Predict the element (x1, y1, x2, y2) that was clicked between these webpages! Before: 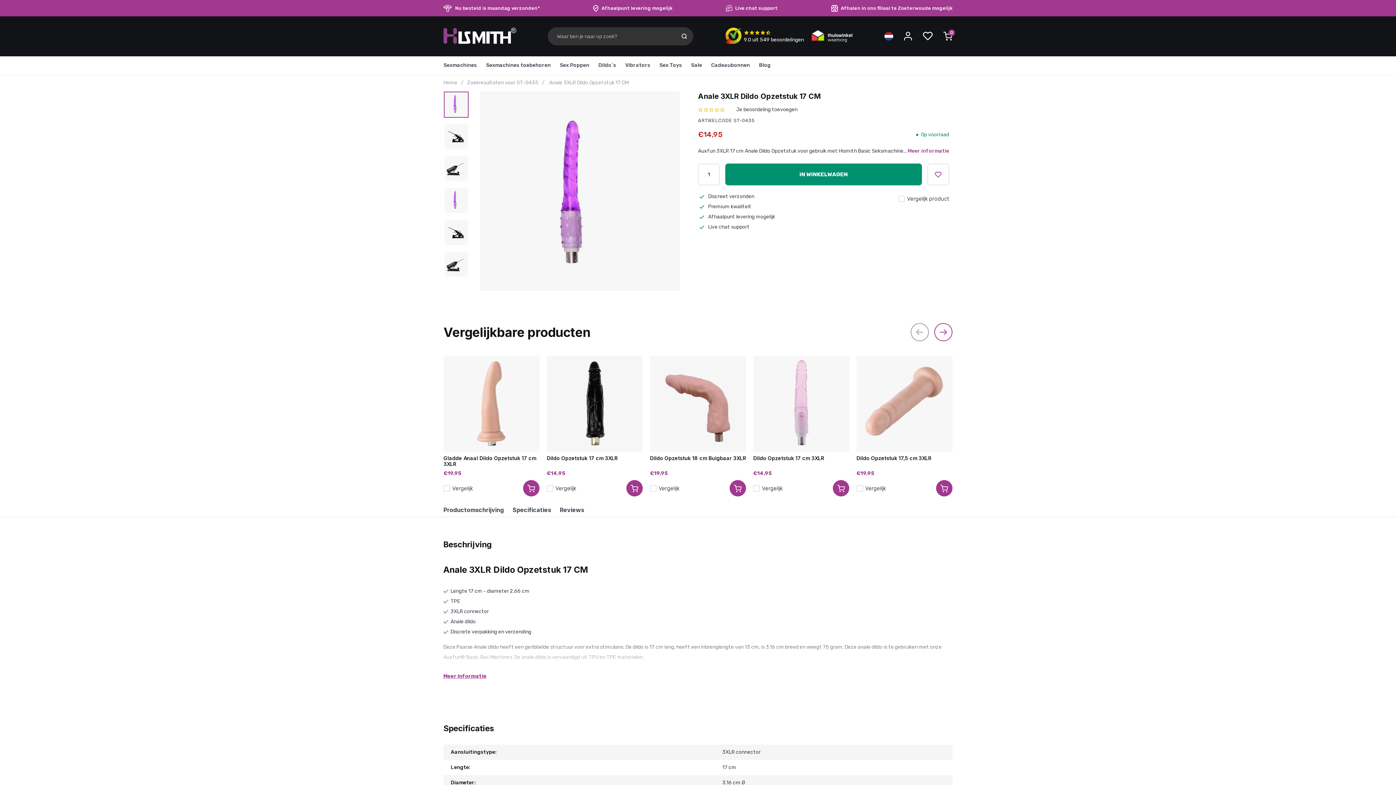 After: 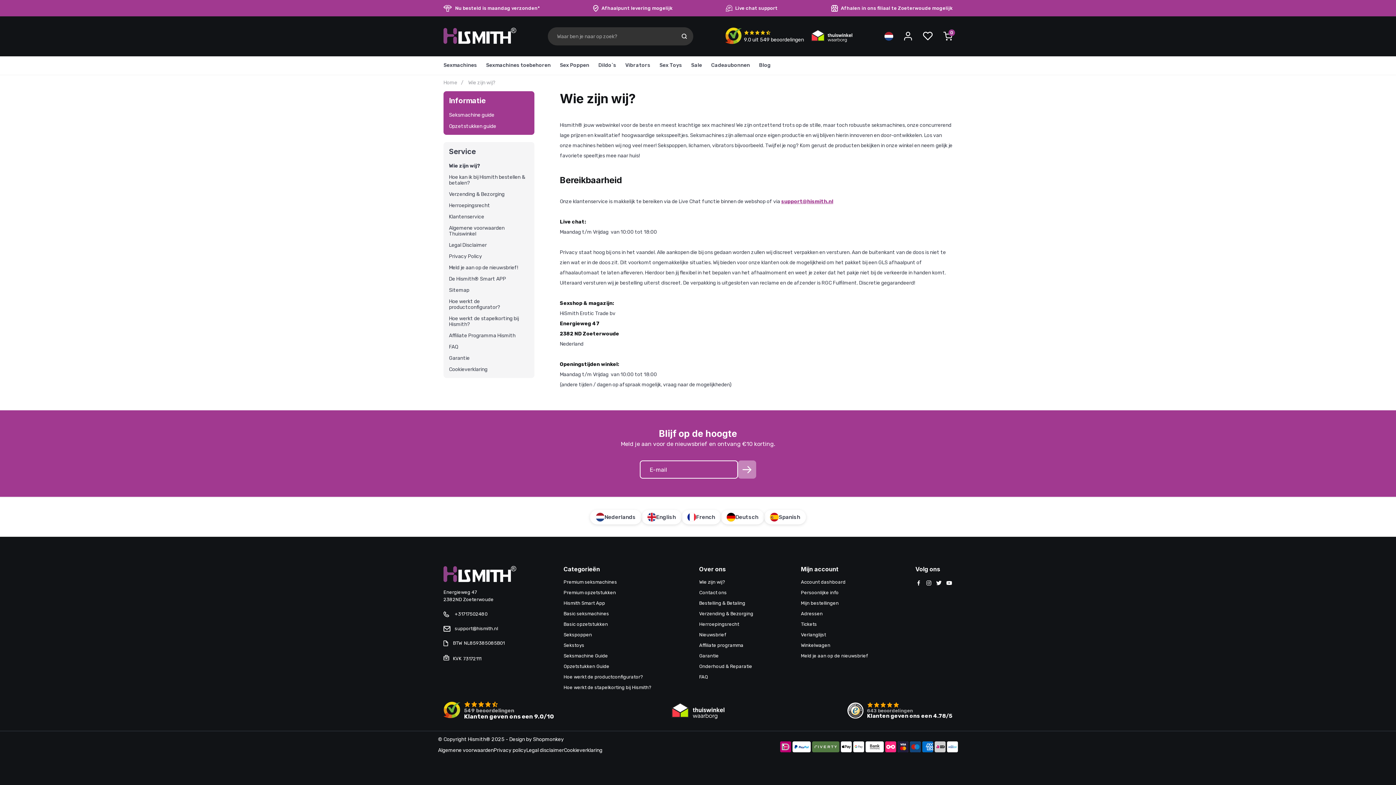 Action: bbox: (831, 4, 952, 11) label: Afhalen in ons filiaal te Zoeterwoude mogelijk